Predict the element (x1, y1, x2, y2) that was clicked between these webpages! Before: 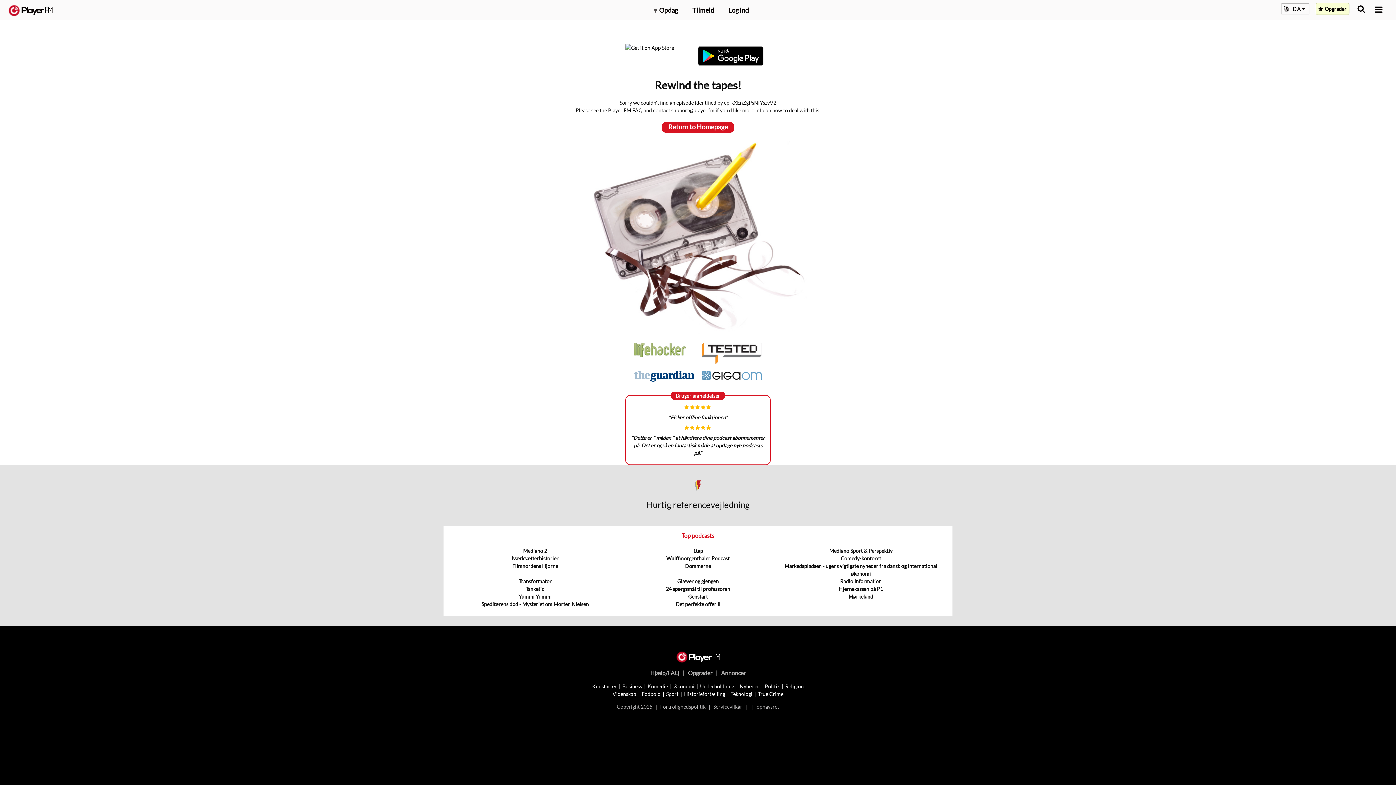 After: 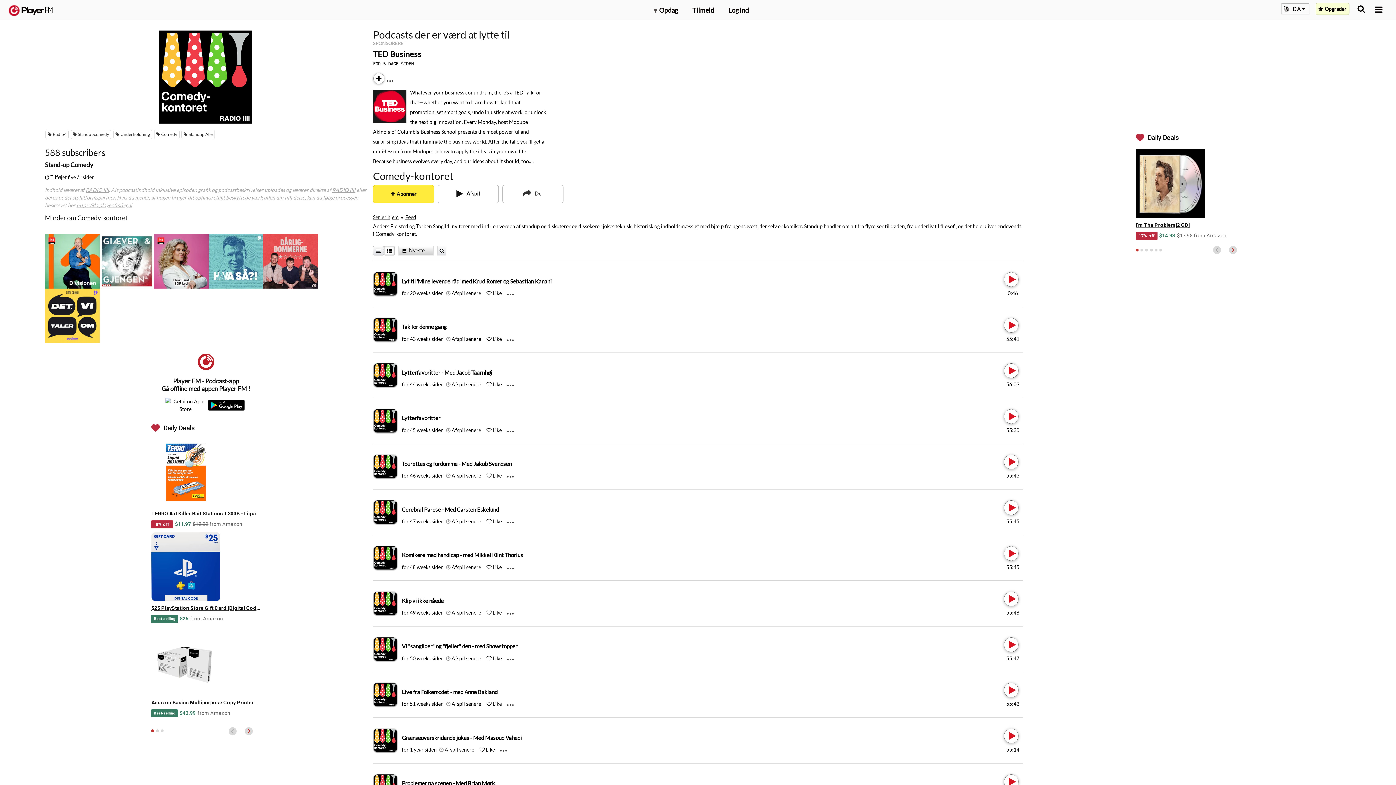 Action: bbox: (840, 555, 881, 561) label: Comedy-kontoret